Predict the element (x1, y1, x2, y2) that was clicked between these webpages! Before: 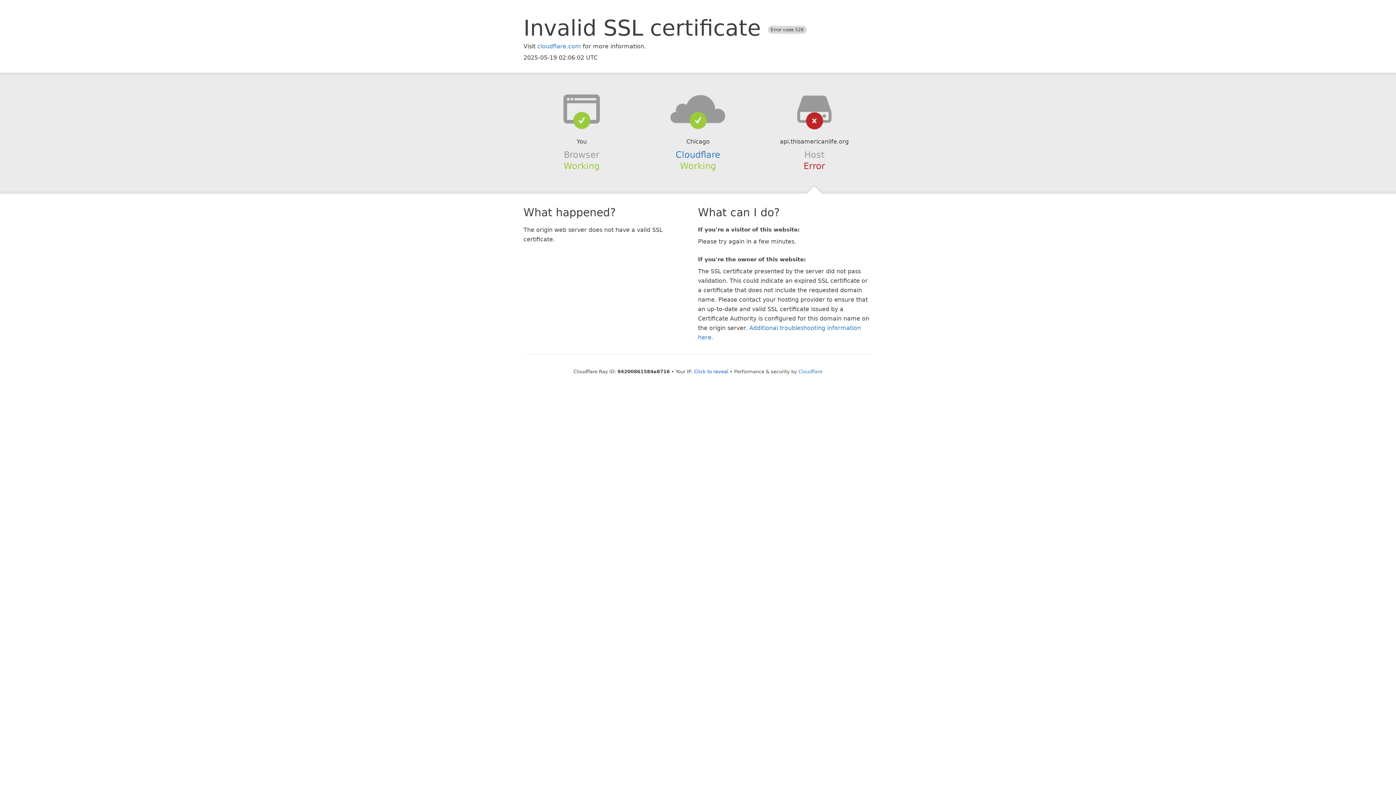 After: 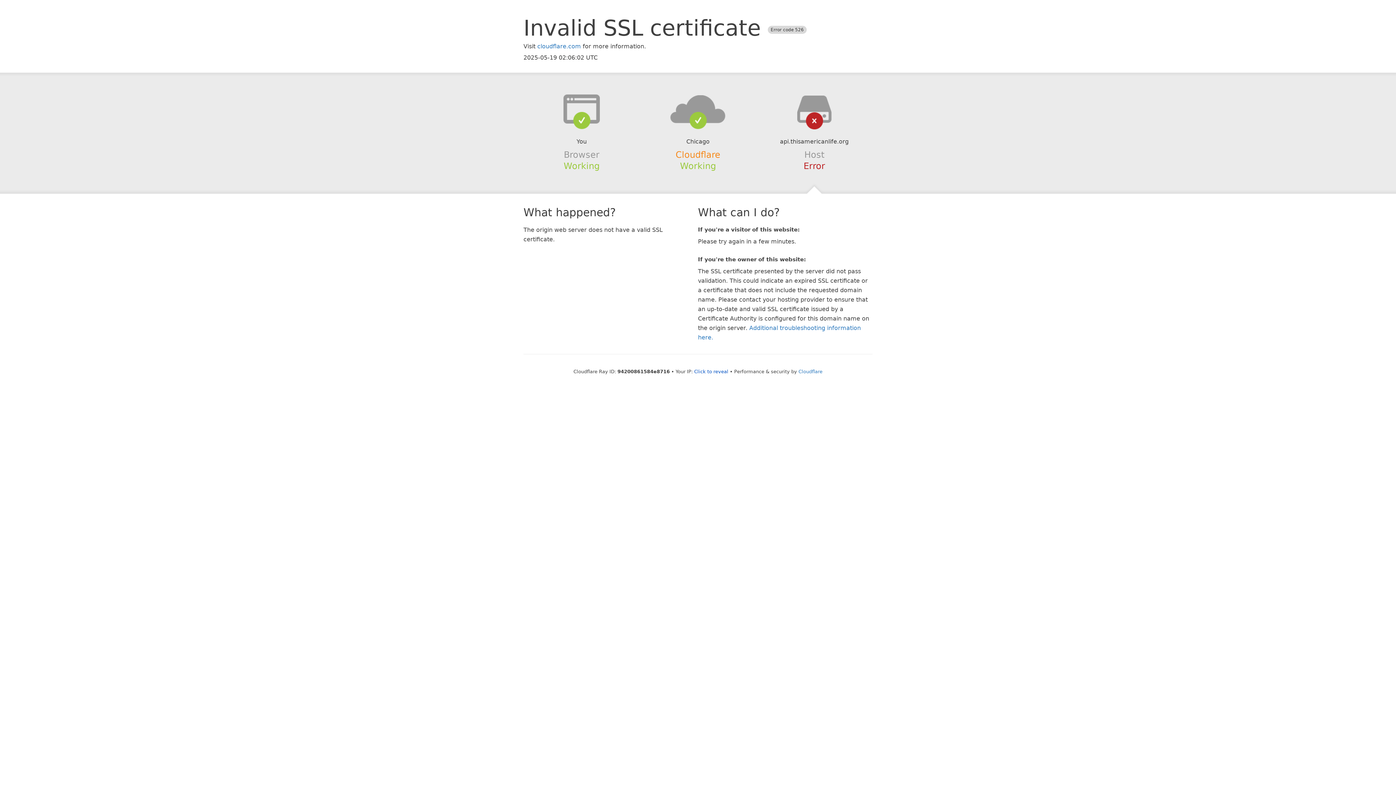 Action: bbox: (675, 149, 720, 159) label: Cloudflare